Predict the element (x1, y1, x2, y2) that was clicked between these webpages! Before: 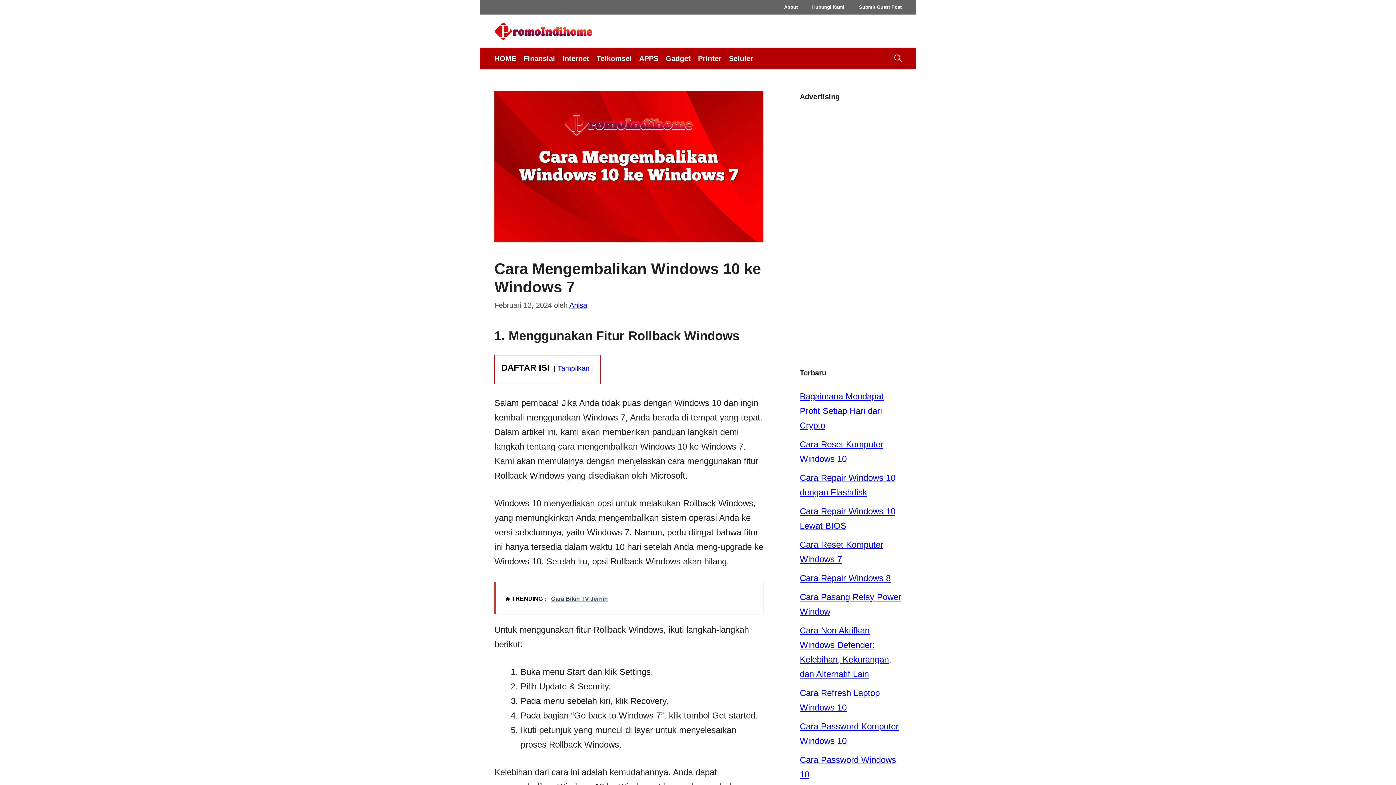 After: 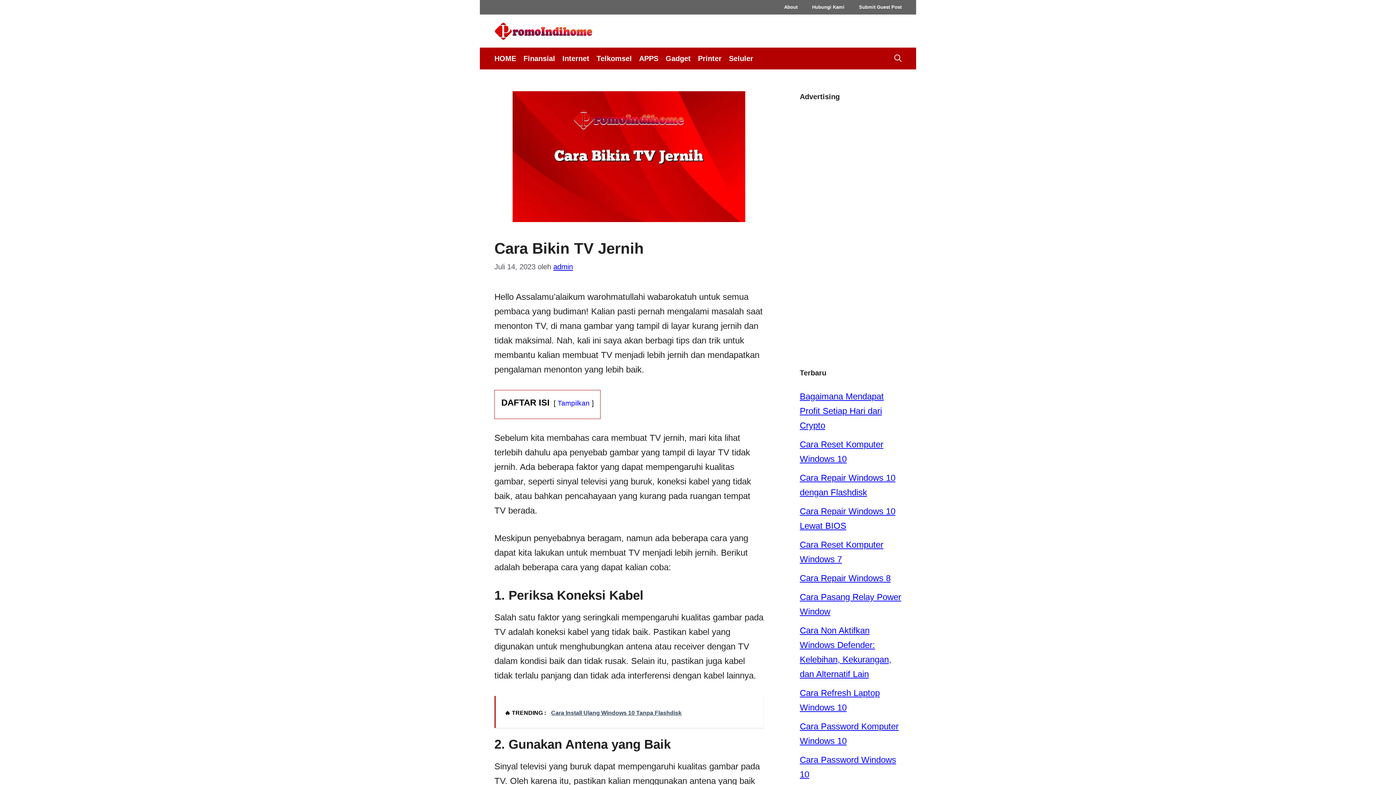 Action: label: 🔥 TRENDING :  Cara Bikin TV Jernih bbox: (494, 582, 763, 614)